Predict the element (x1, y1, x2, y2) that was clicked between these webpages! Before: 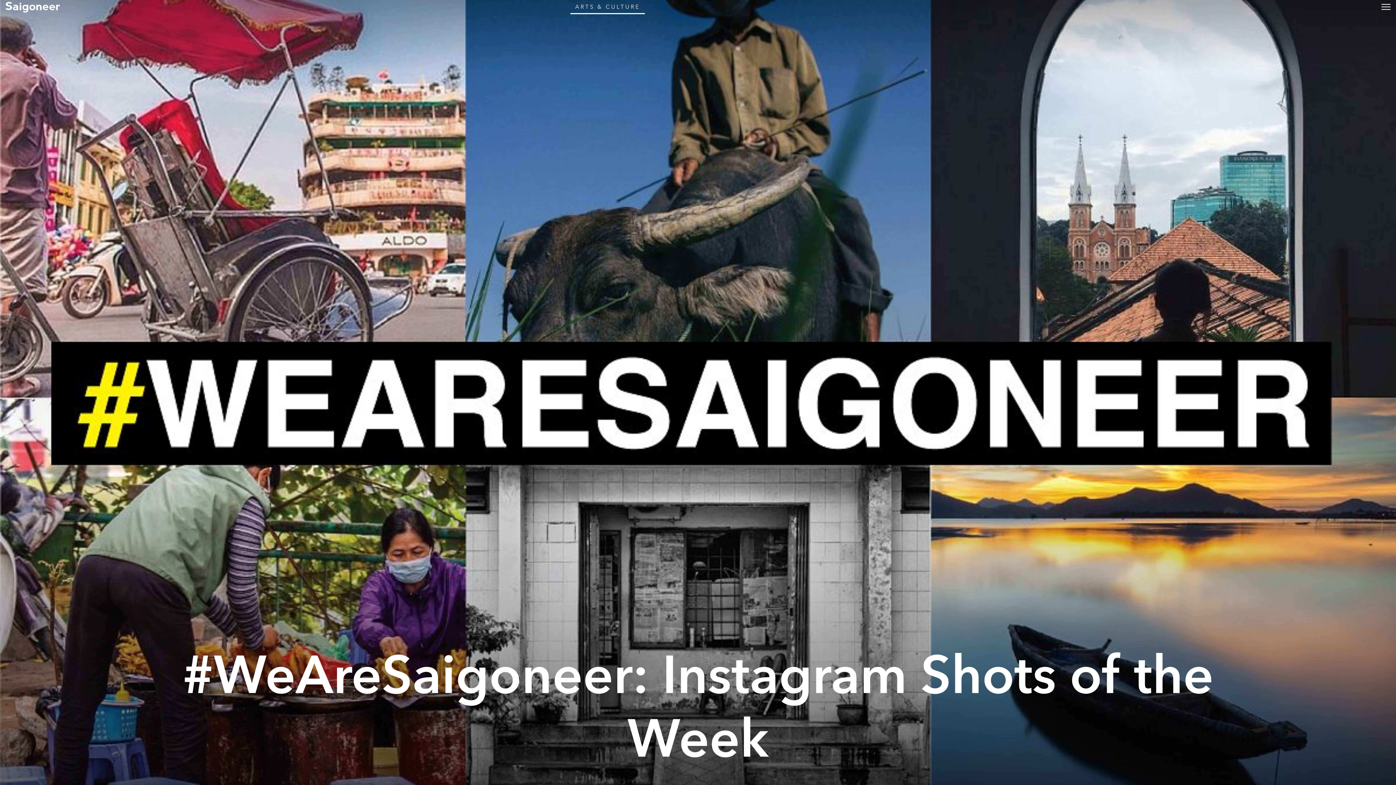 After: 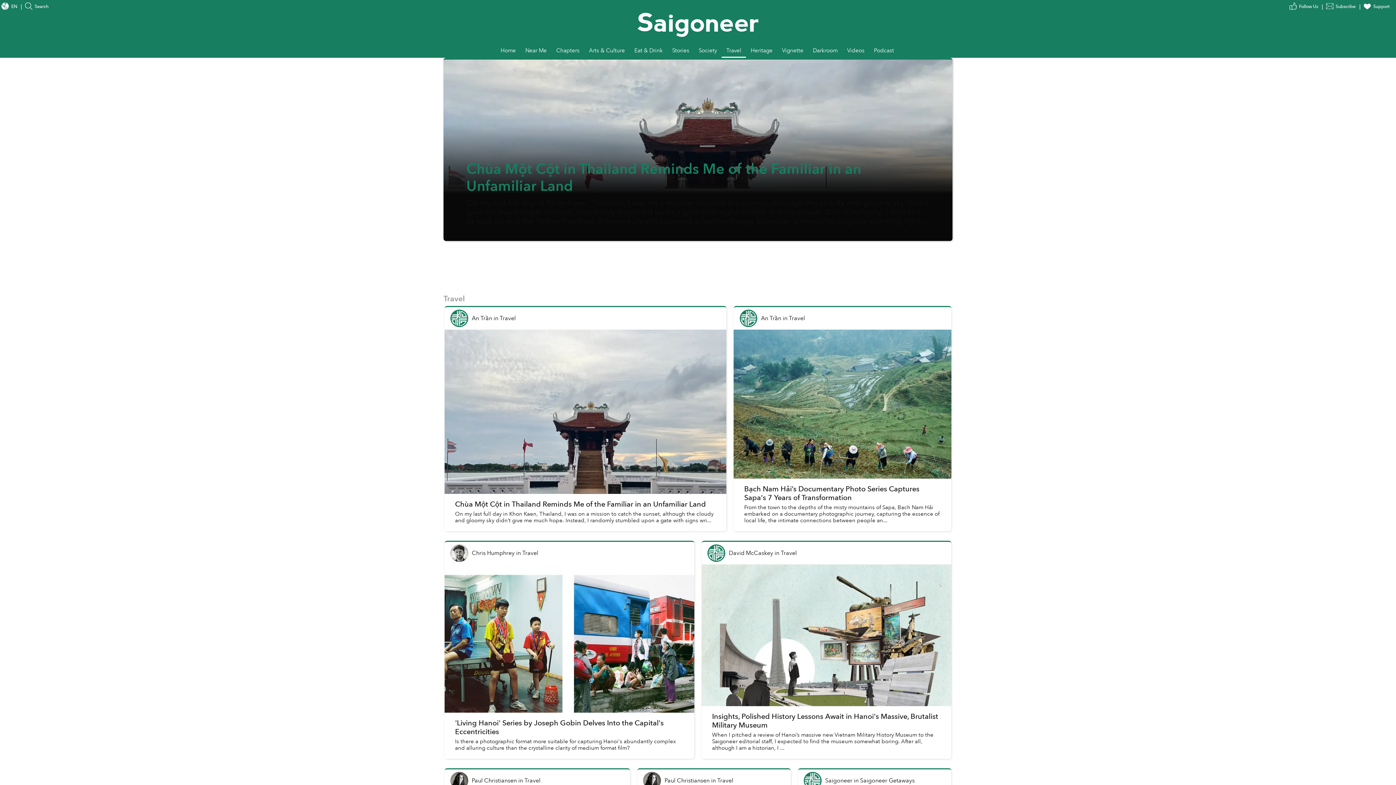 Action: label: Travel bbox: (737, 0, 761, 14)